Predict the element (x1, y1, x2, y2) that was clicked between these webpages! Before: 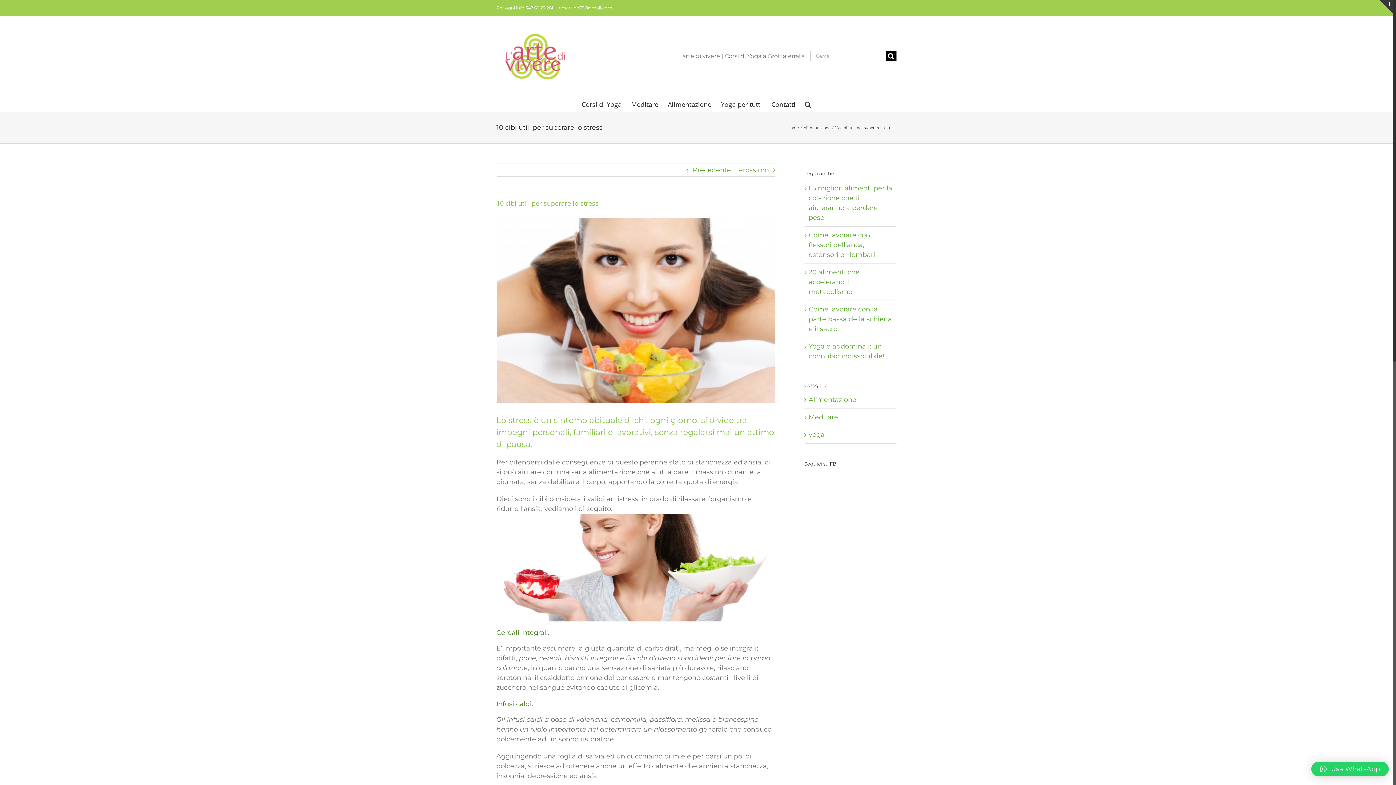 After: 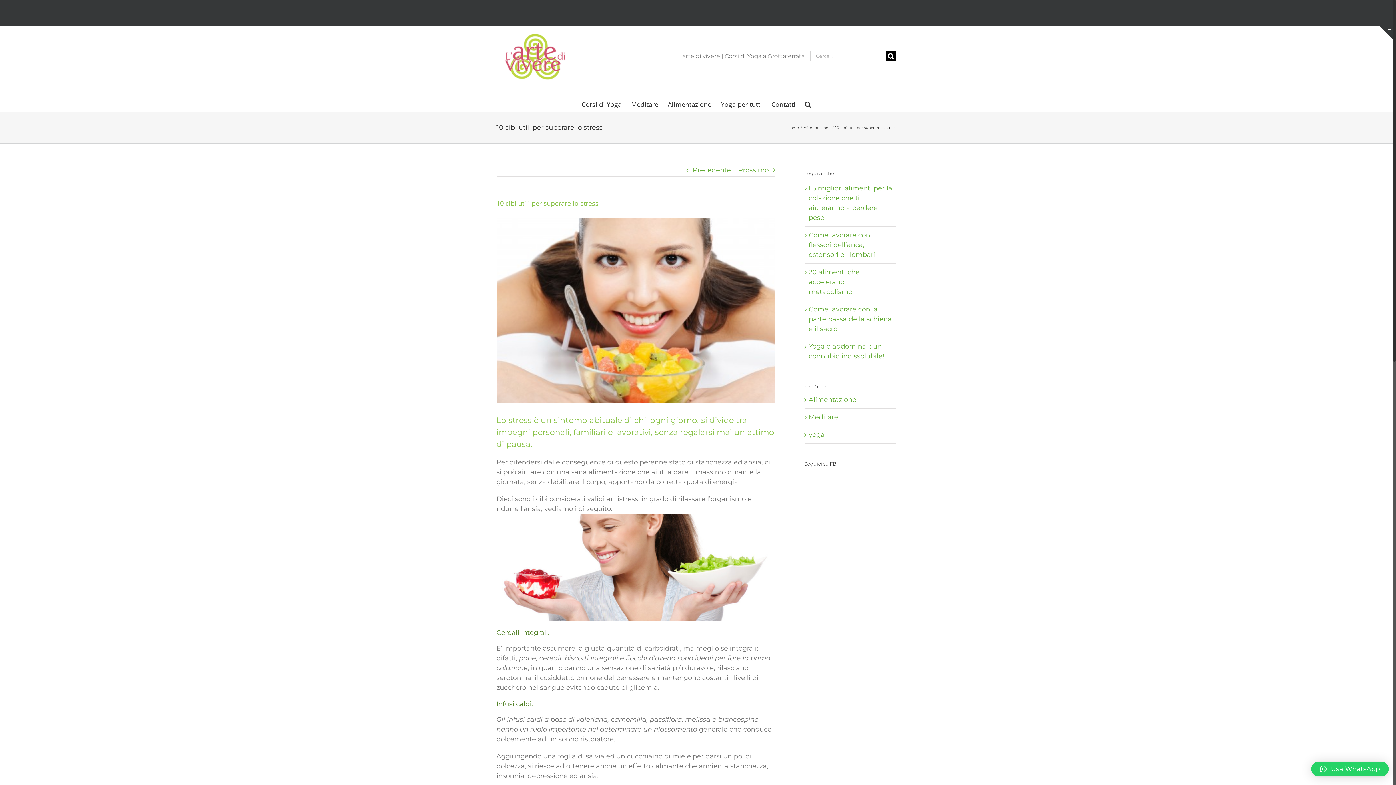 Action: bbox: (1380, 0, 1393, 13) label: Toggle area barra scorrevole